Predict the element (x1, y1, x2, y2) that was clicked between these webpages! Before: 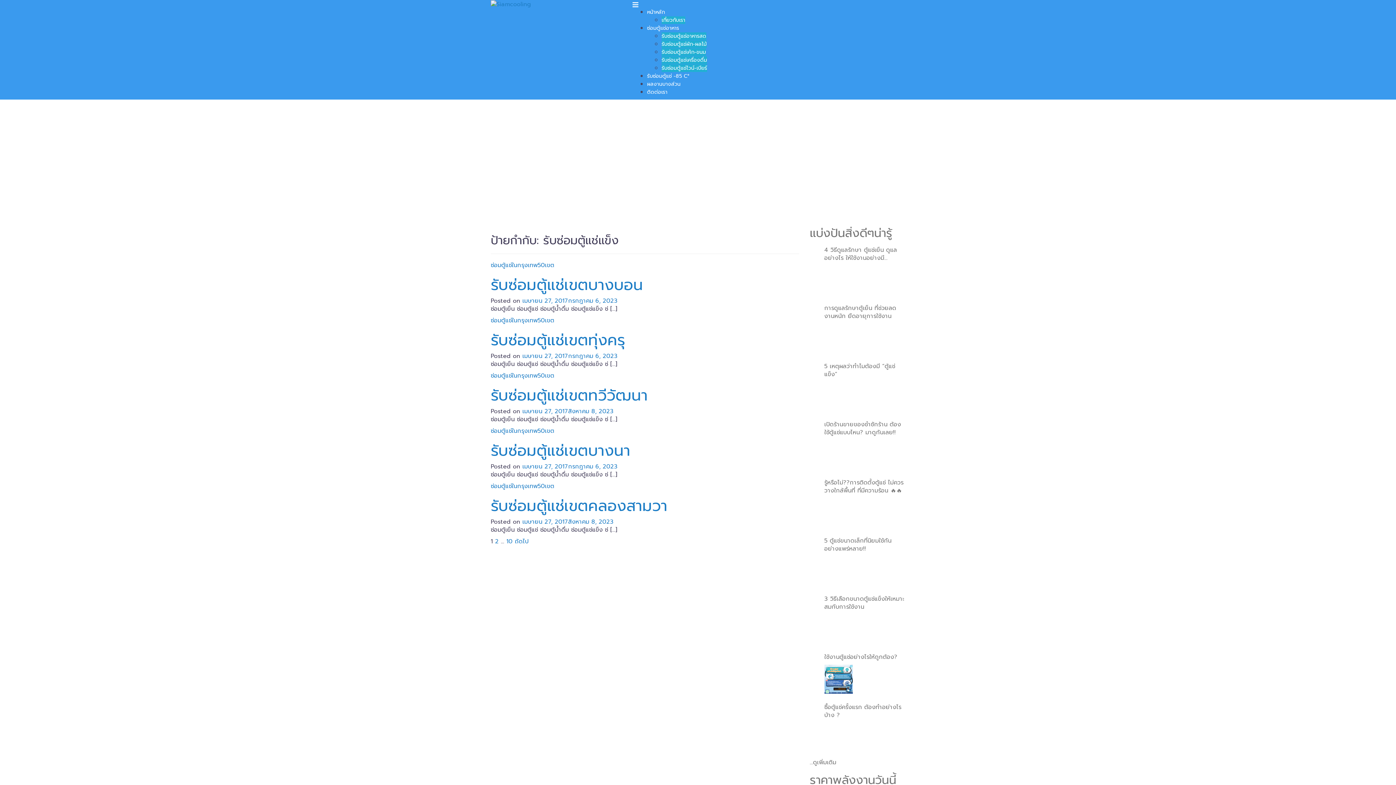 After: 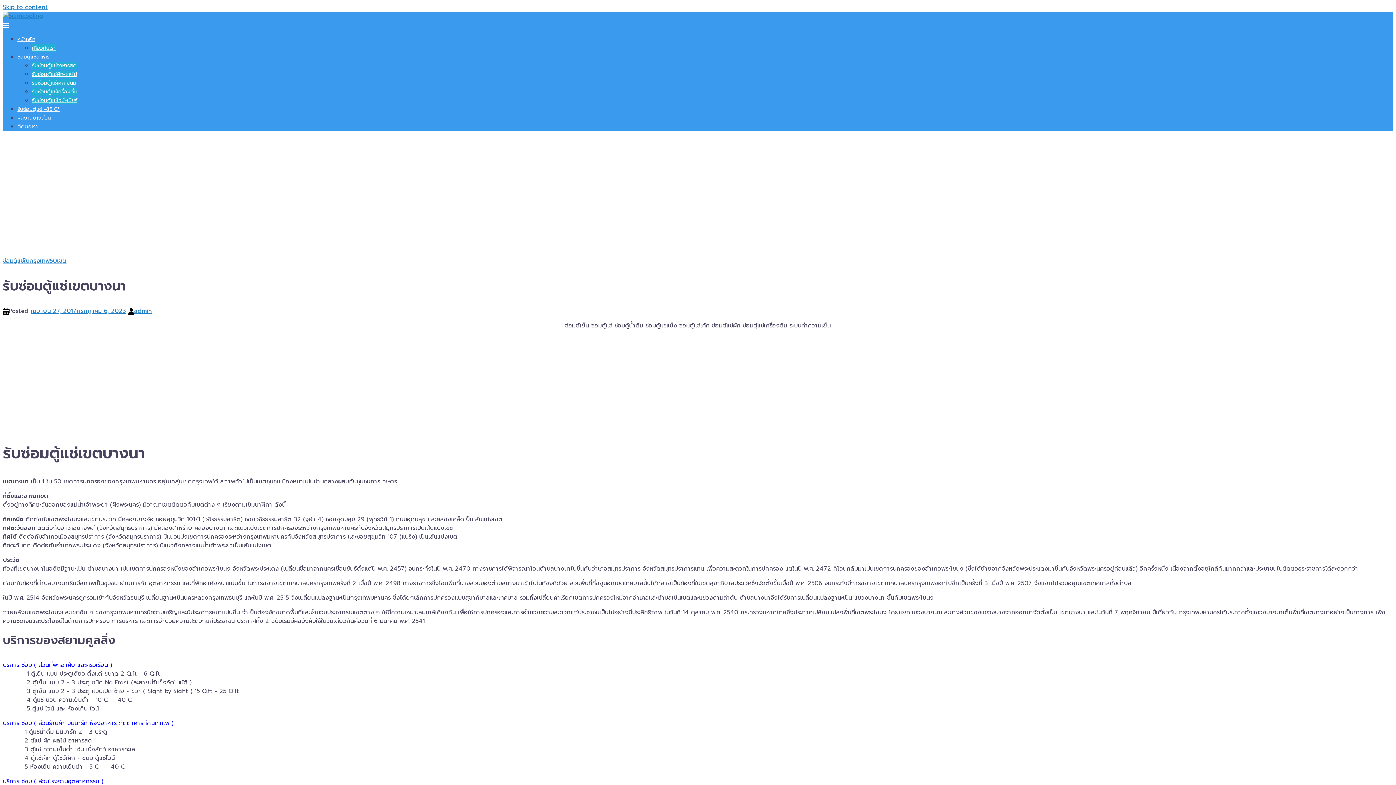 Action: bbox: (490, 439, 630, 462) label: รับซ่อมตู้แช่เขตบางนา